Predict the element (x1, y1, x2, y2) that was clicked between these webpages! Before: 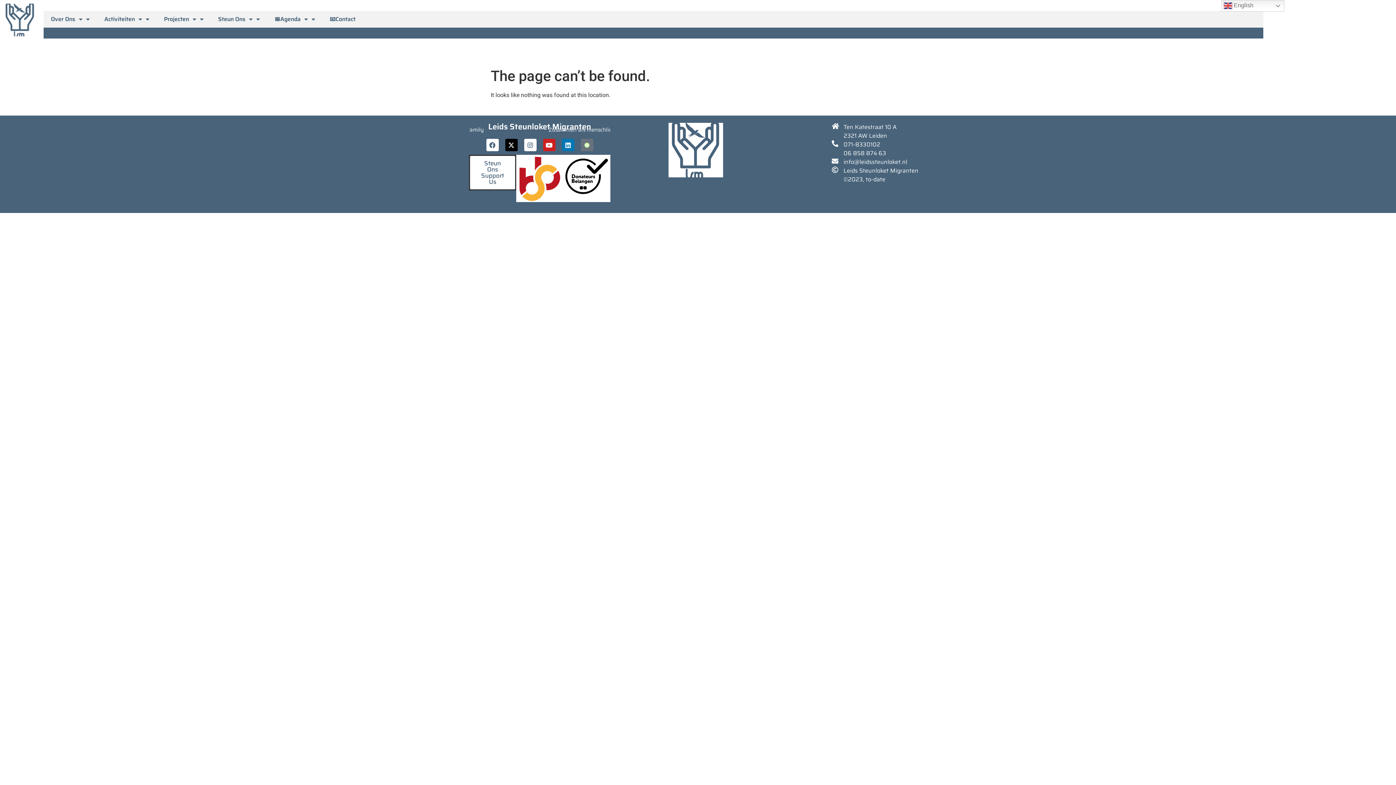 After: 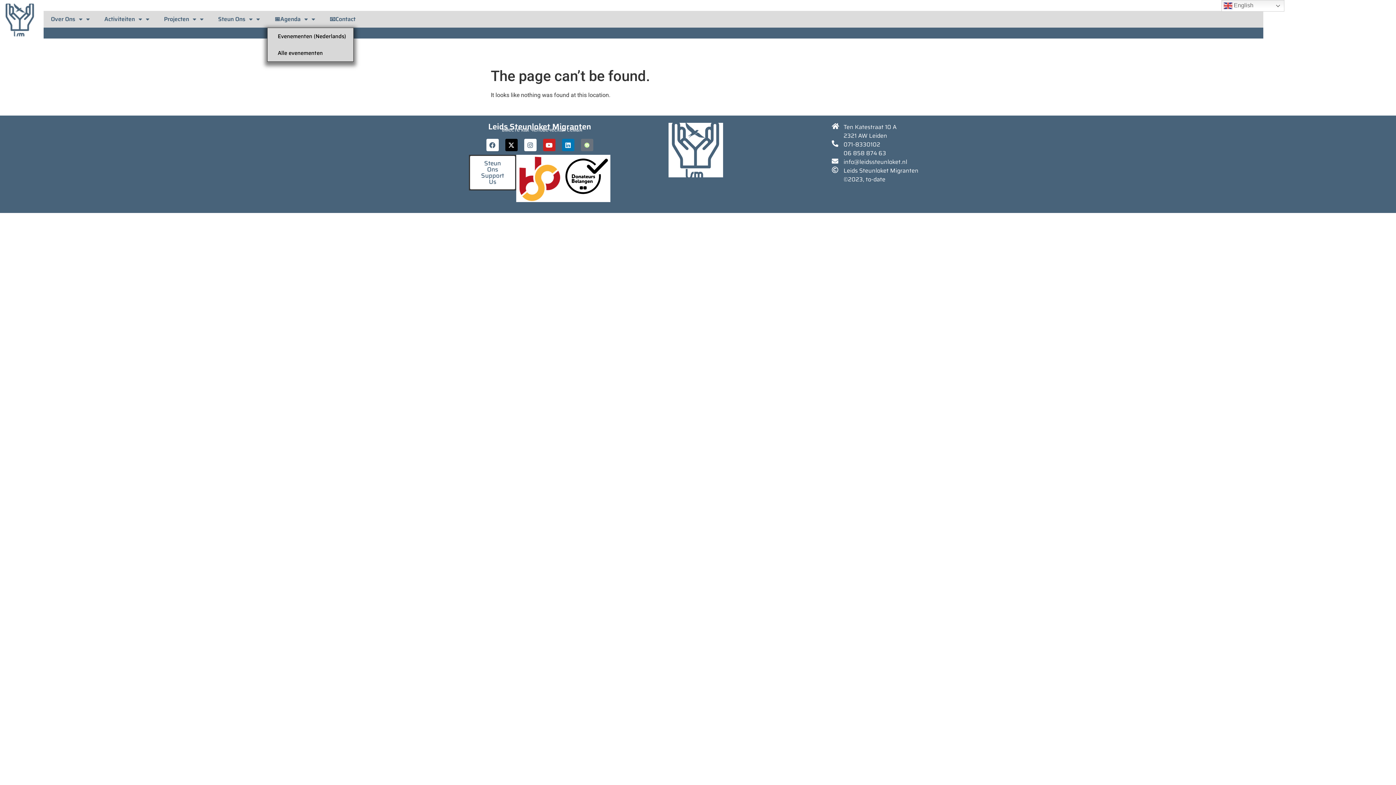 Action: bbox: (267, 10, 322, 27) label: 📅Agenda